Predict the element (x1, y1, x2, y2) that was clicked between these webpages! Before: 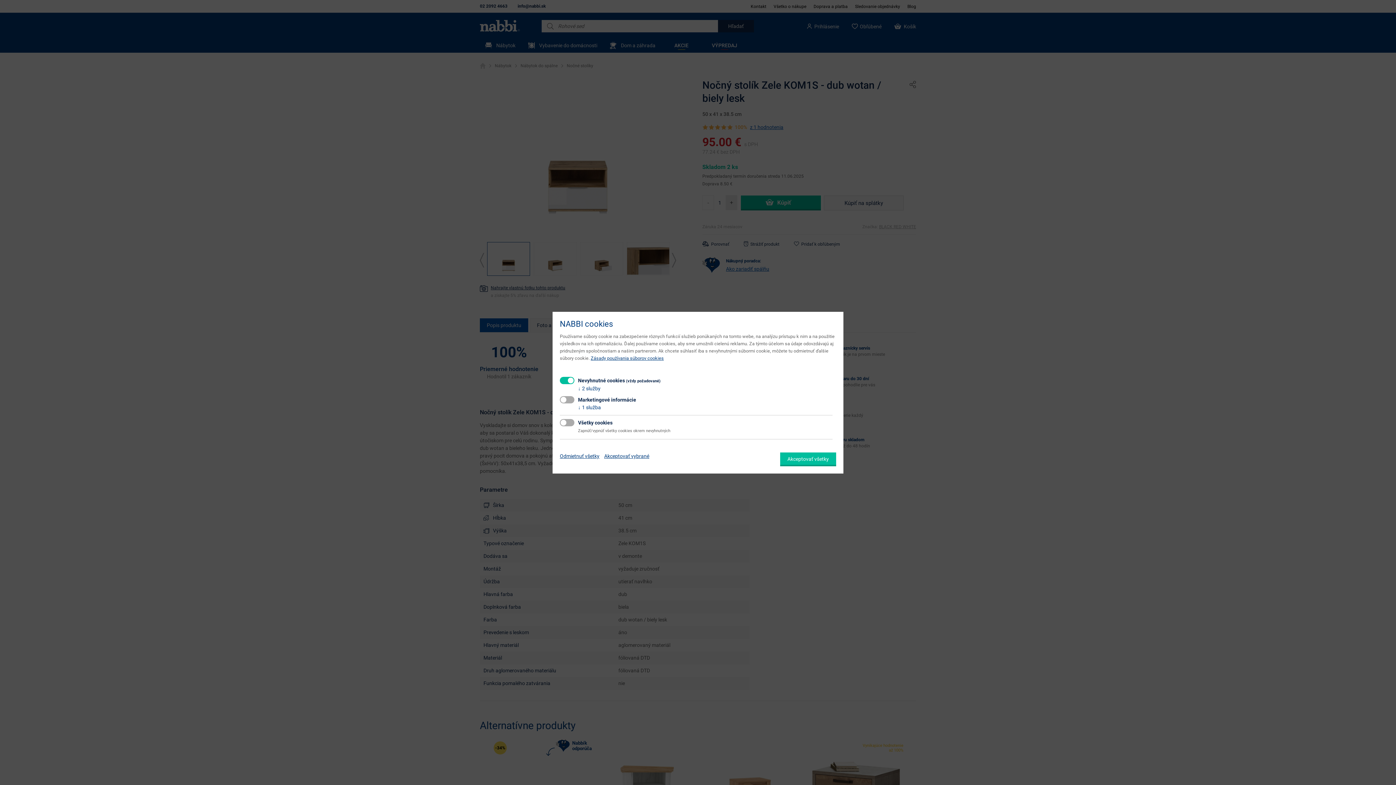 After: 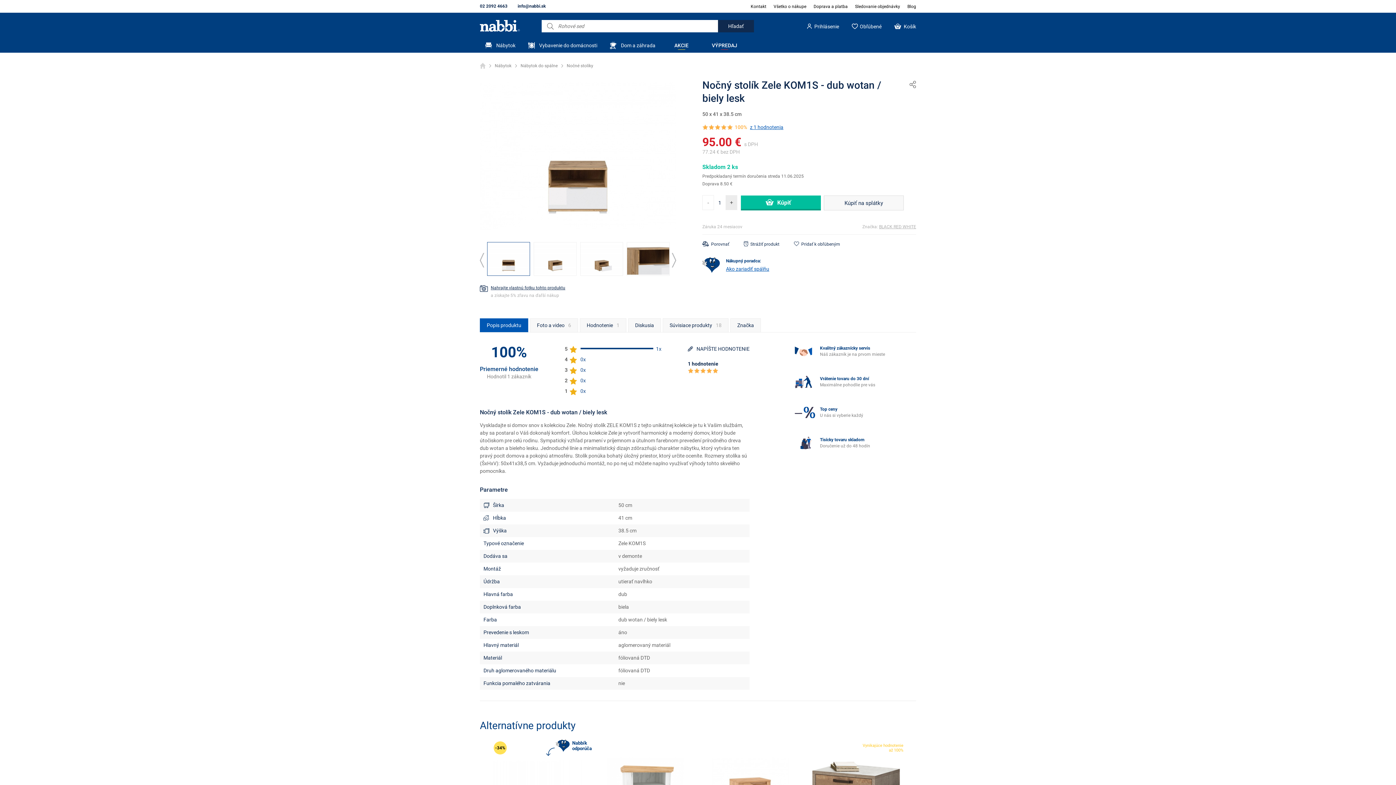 Action: bbox: (604, 453, 649, 459) label: Akceptovať vybrané